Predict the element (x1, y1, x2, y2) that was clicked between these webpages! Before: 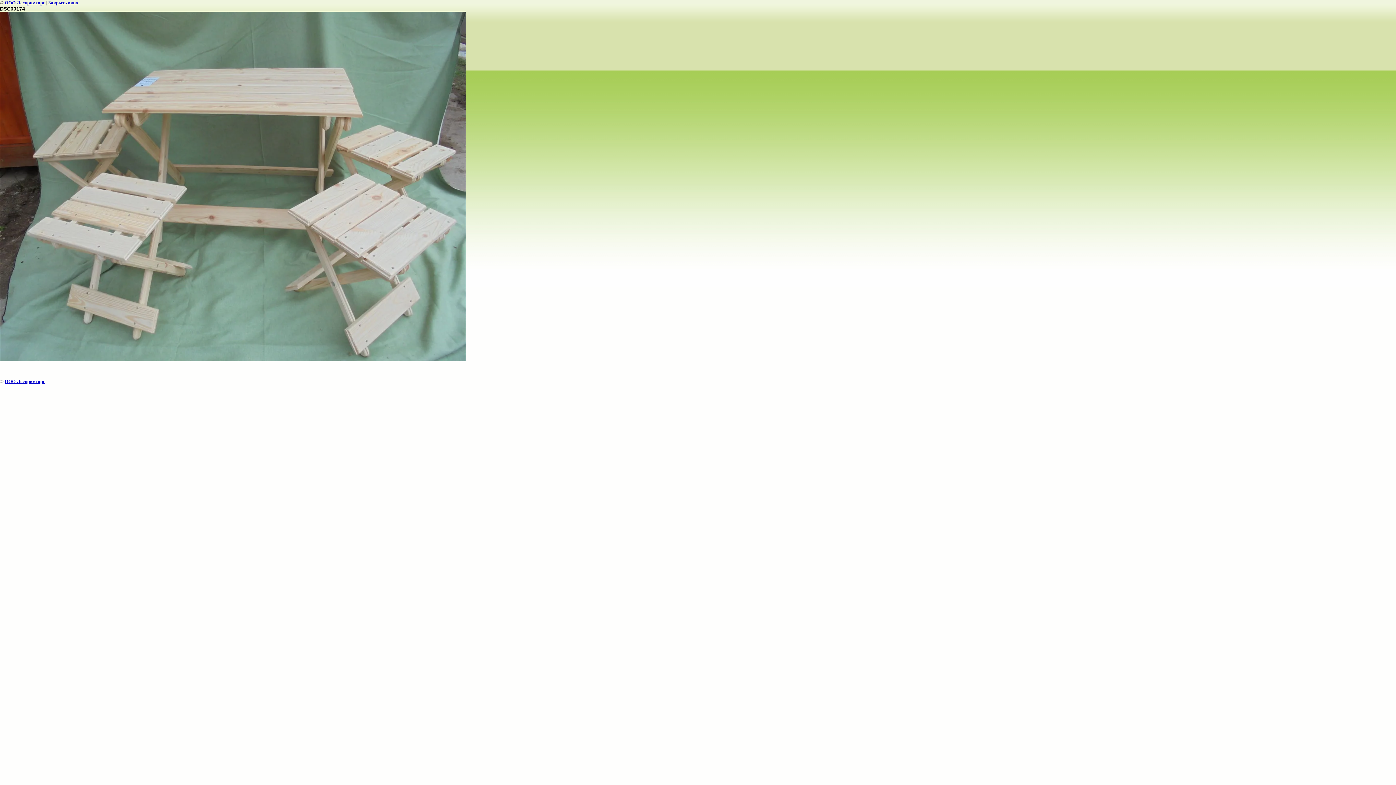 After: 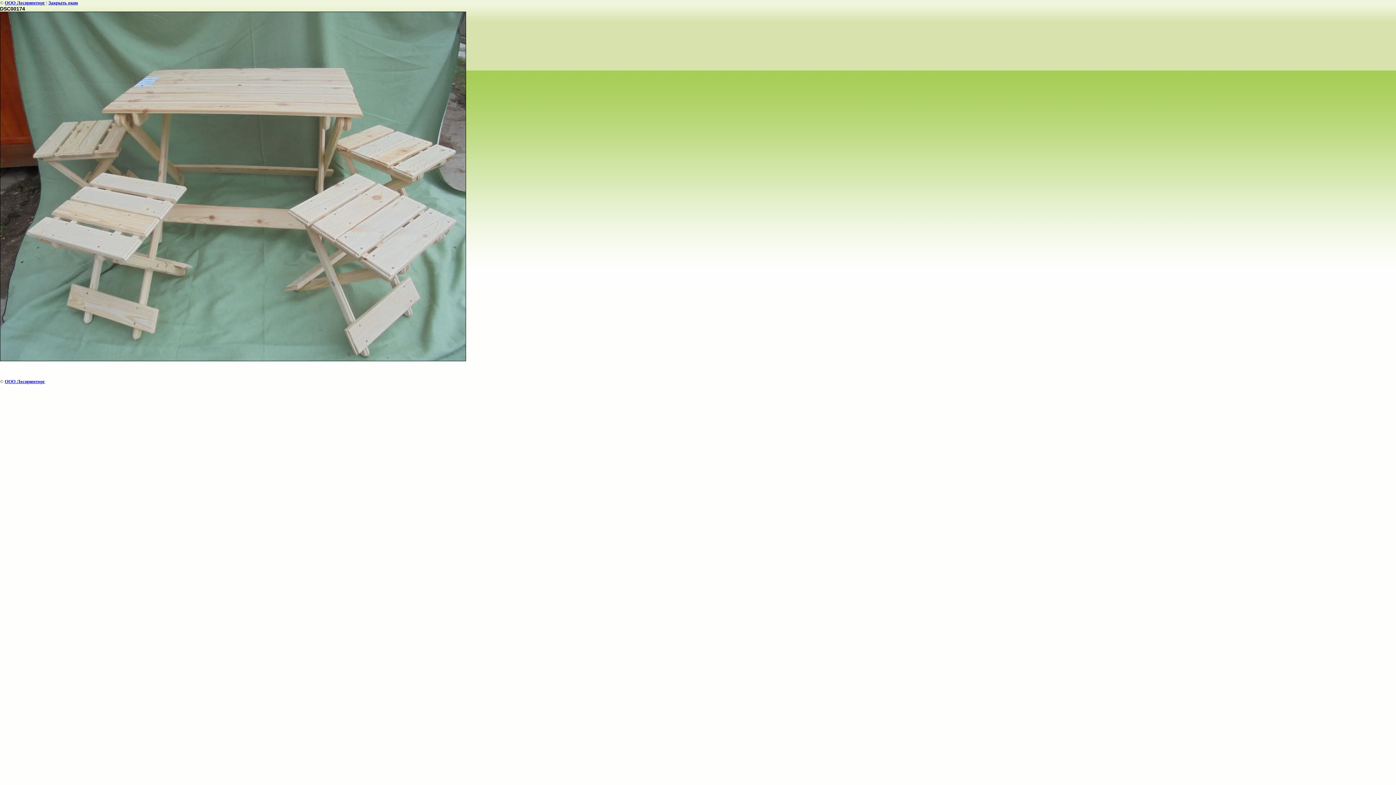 Action: label: Закрыть окно bbox: (48, 0, 78, 5)